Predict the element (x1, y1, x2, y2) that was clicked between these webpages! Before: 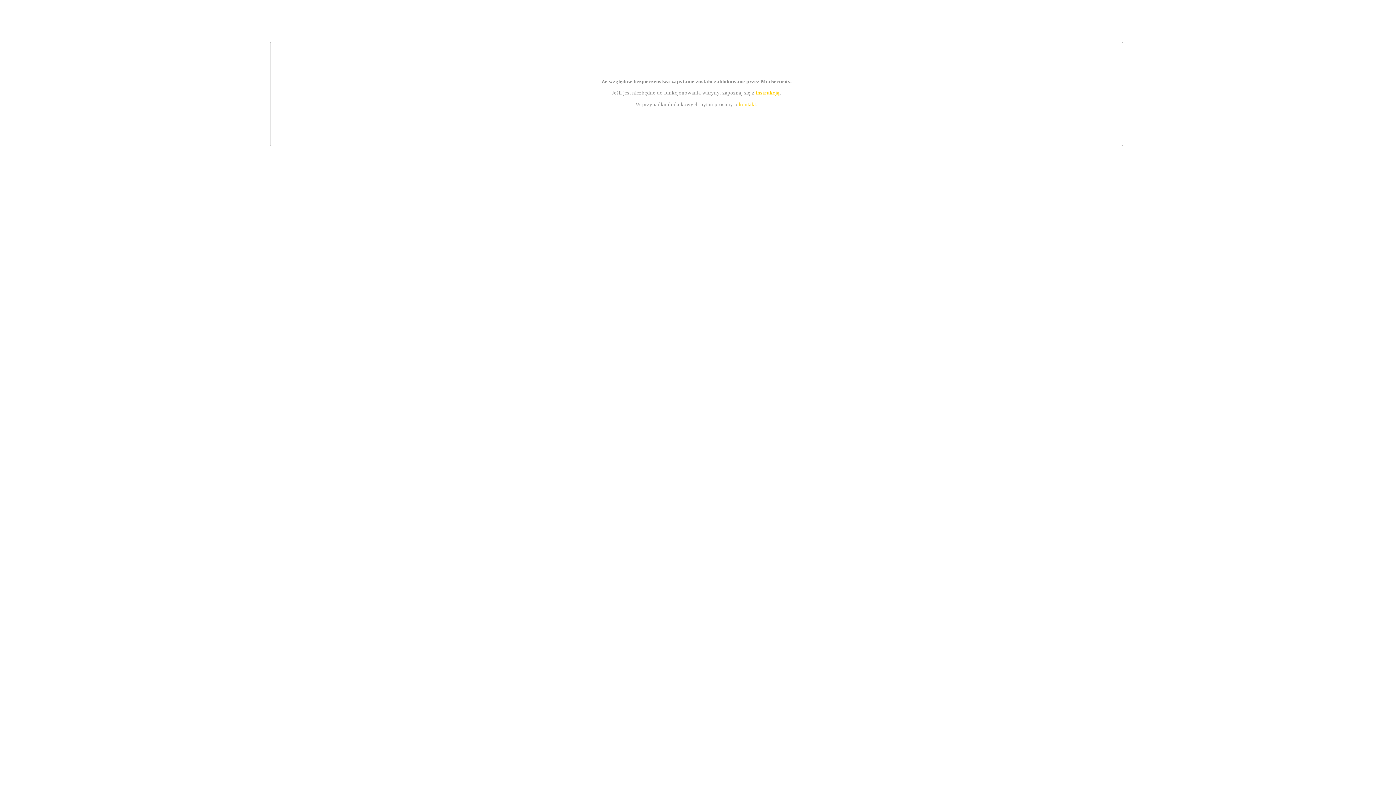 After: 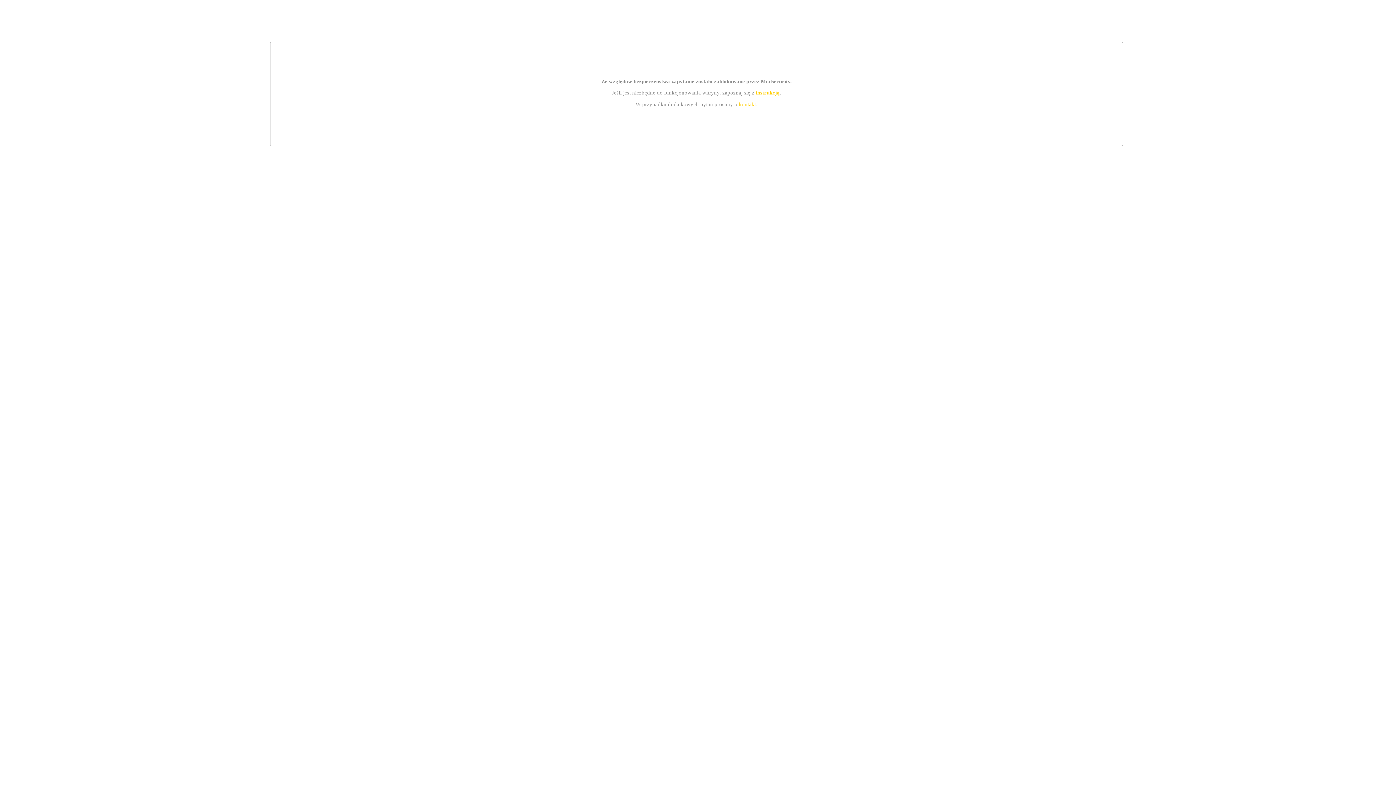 Action: bbox: (755, 89, 779, 95) label: instrukcją